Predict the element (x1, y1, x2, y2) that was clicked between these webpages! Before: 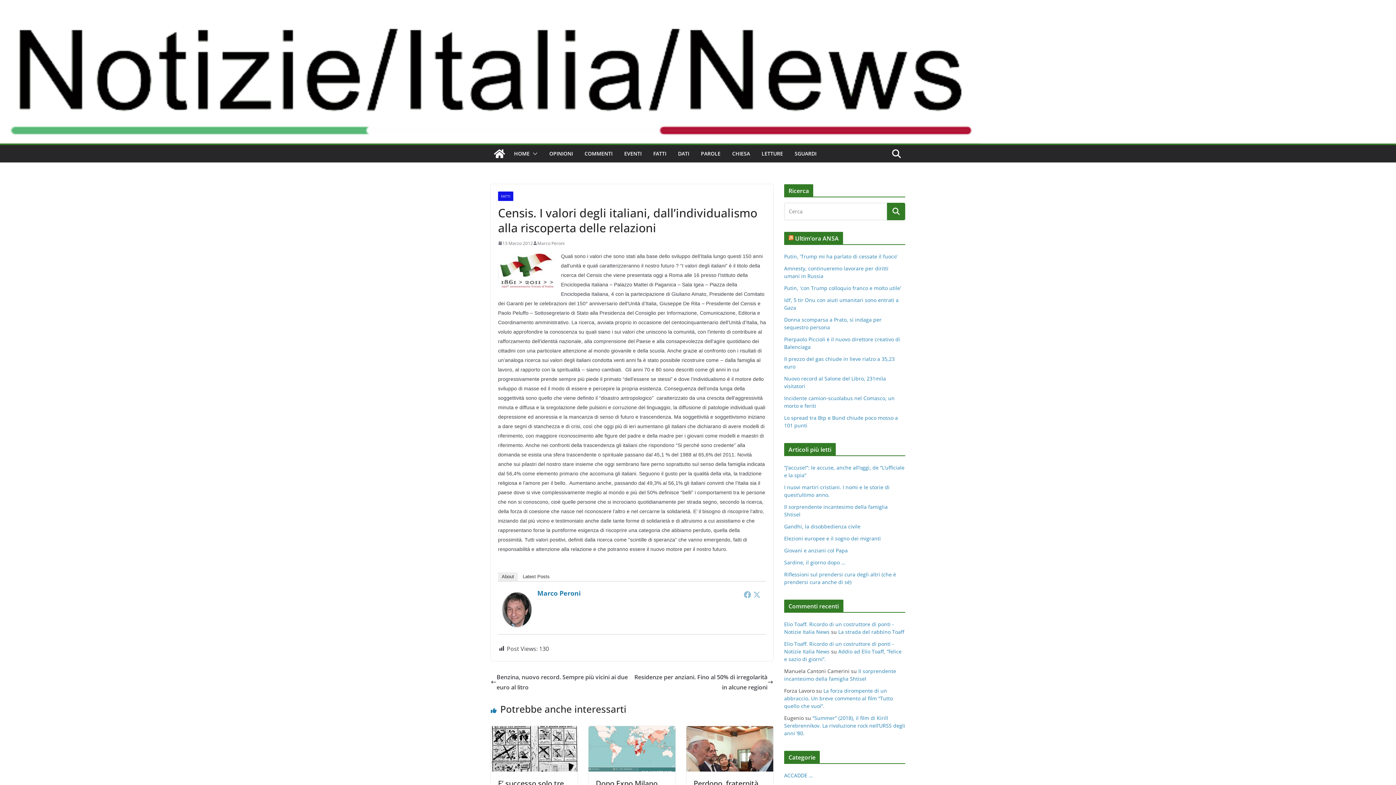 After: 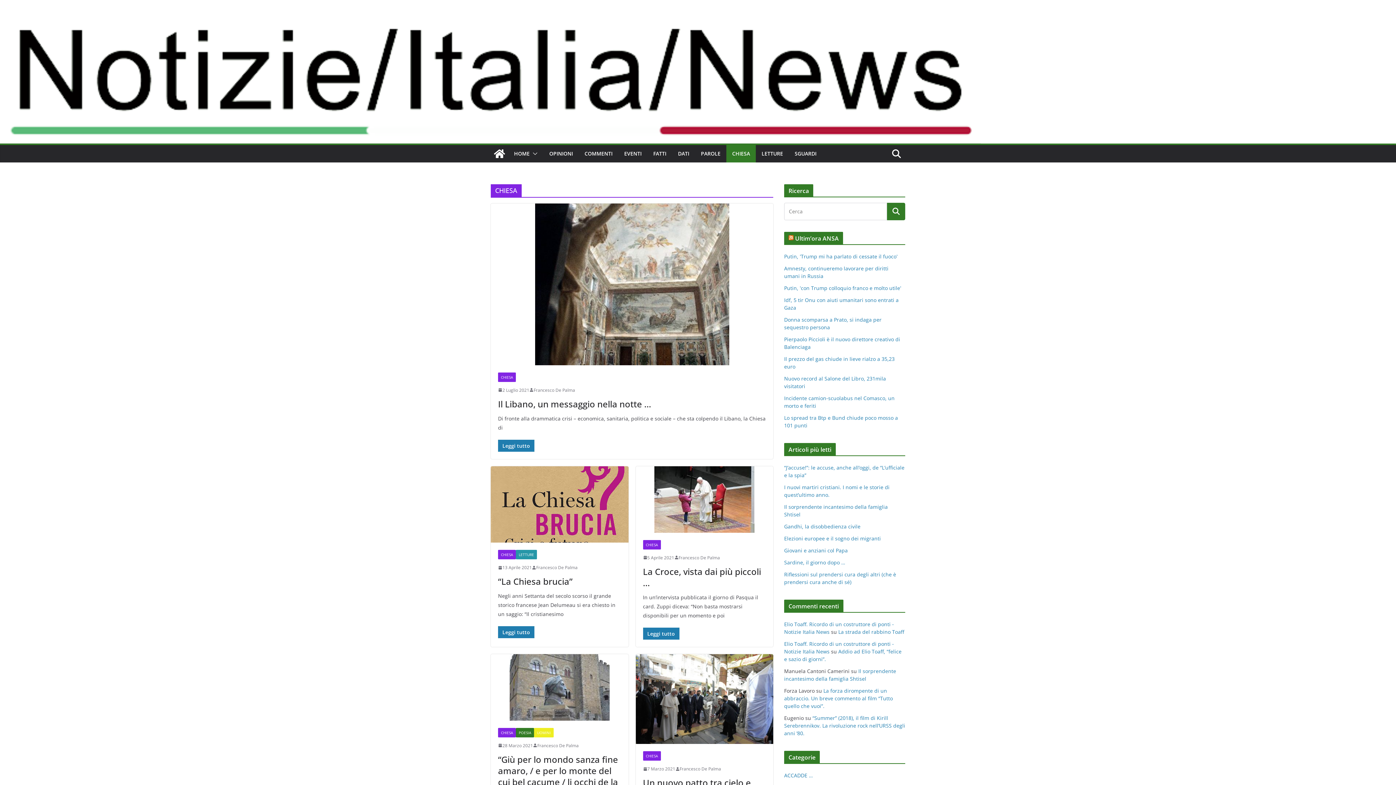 Action: label: CHIESA bbox: (732, 148, 750, 158)